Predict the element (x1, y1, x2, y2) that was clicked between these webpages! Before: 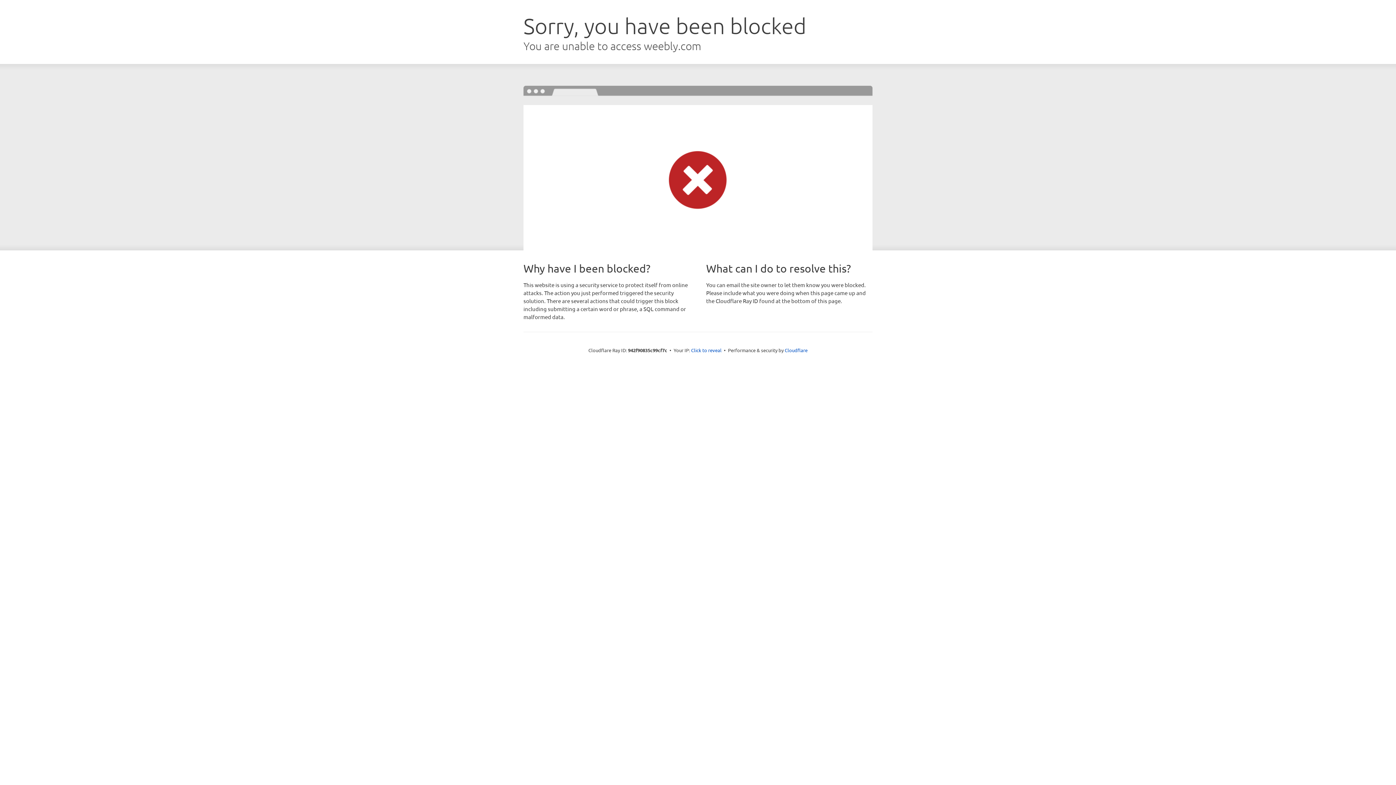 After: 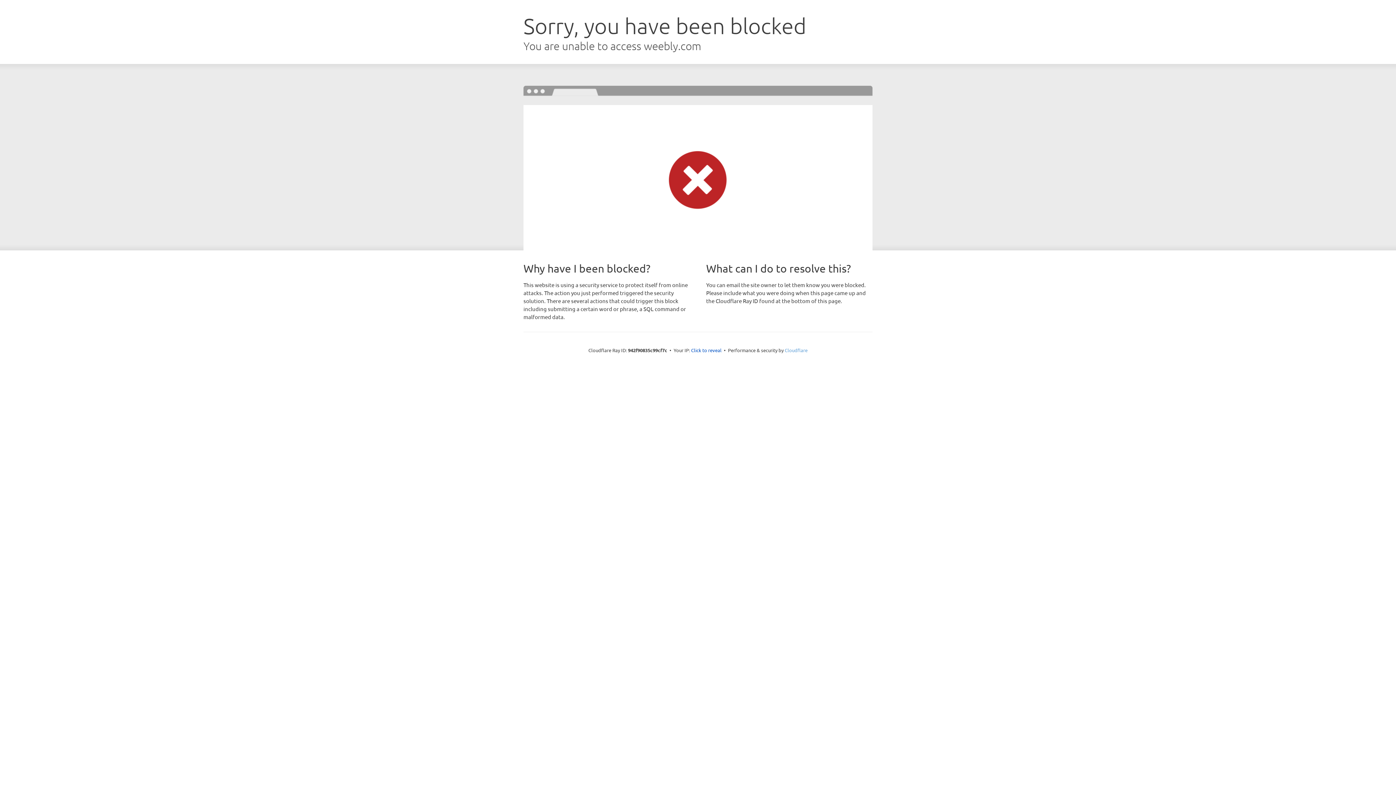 Action: label: Cloudflare bbox: (784, 347, 807, 353)